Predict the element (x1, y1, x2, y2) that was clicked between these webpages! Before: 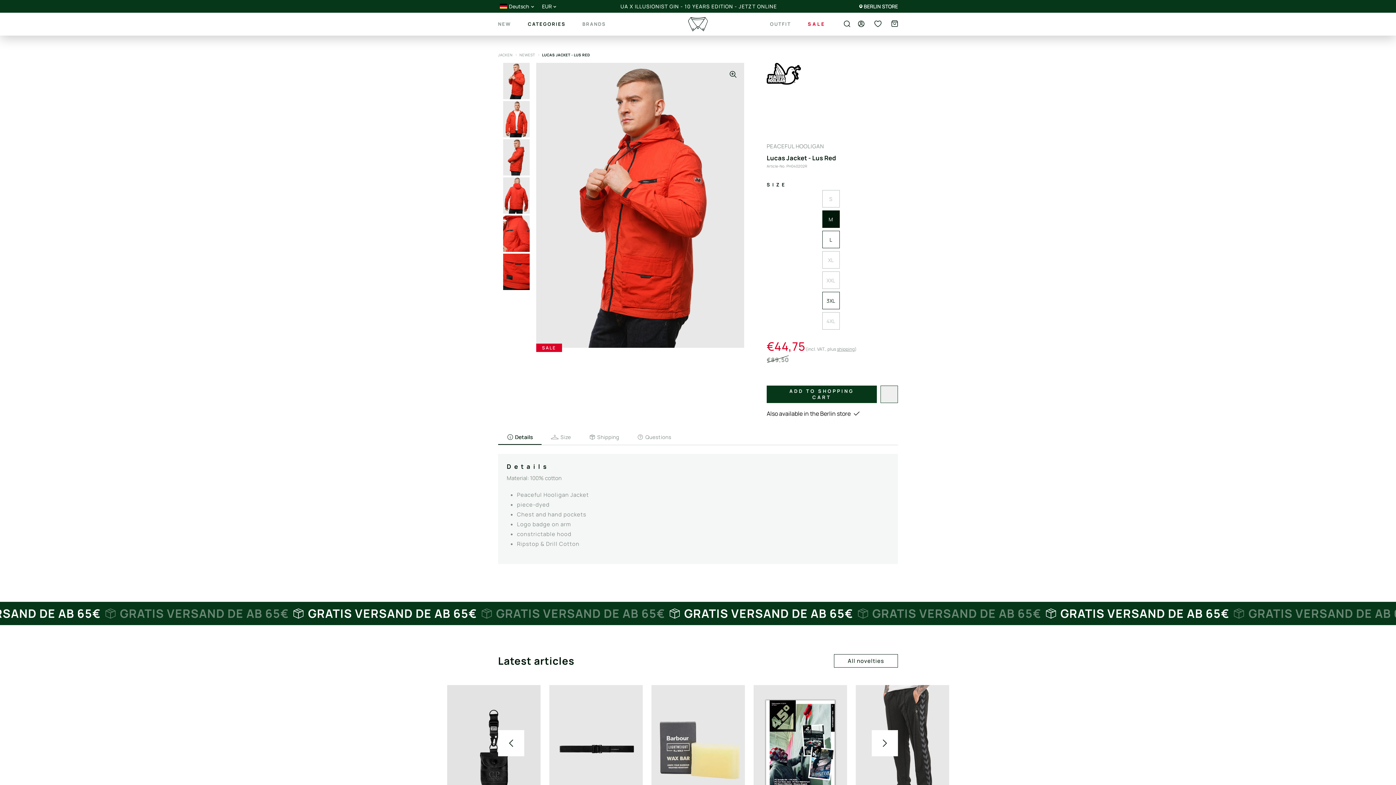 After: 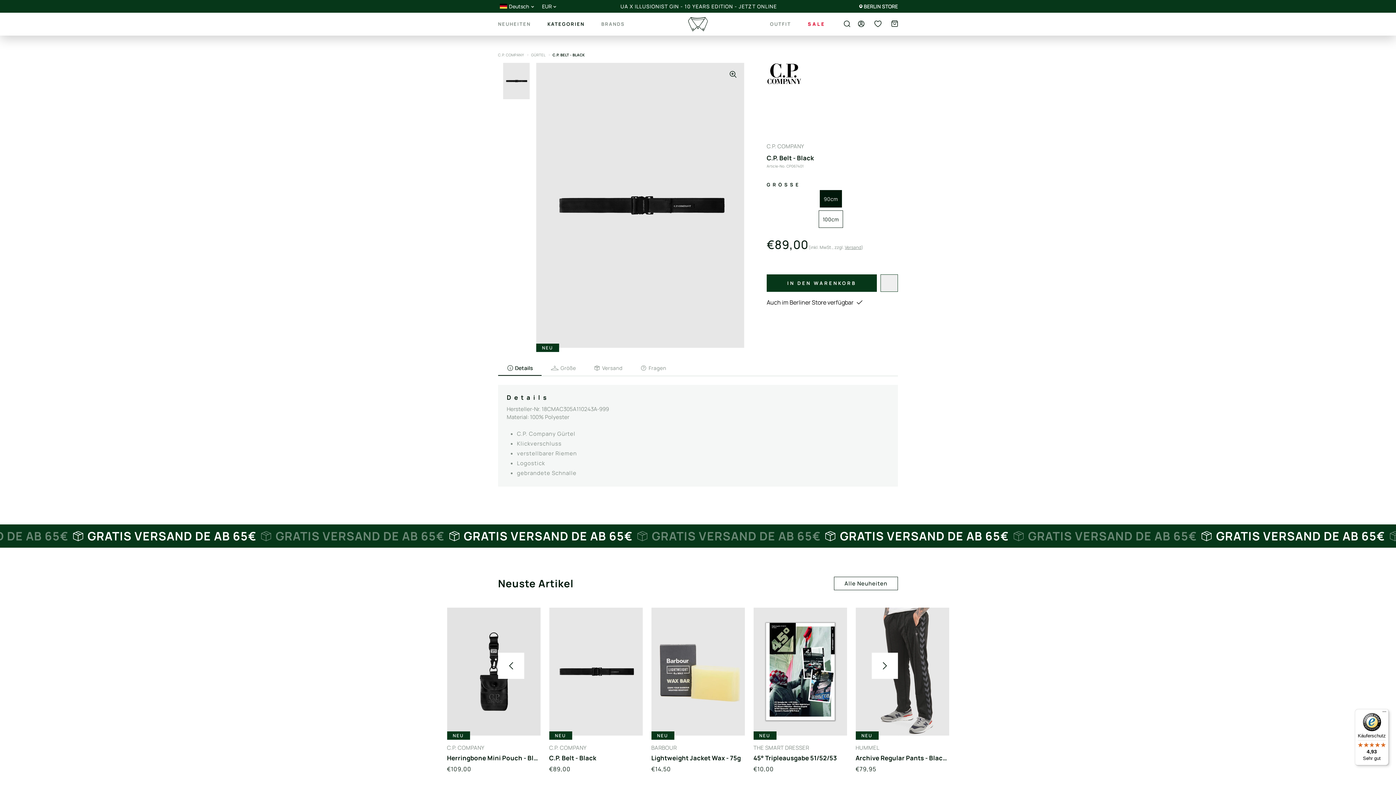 Action: bbox: (549, 685, 642, 813)